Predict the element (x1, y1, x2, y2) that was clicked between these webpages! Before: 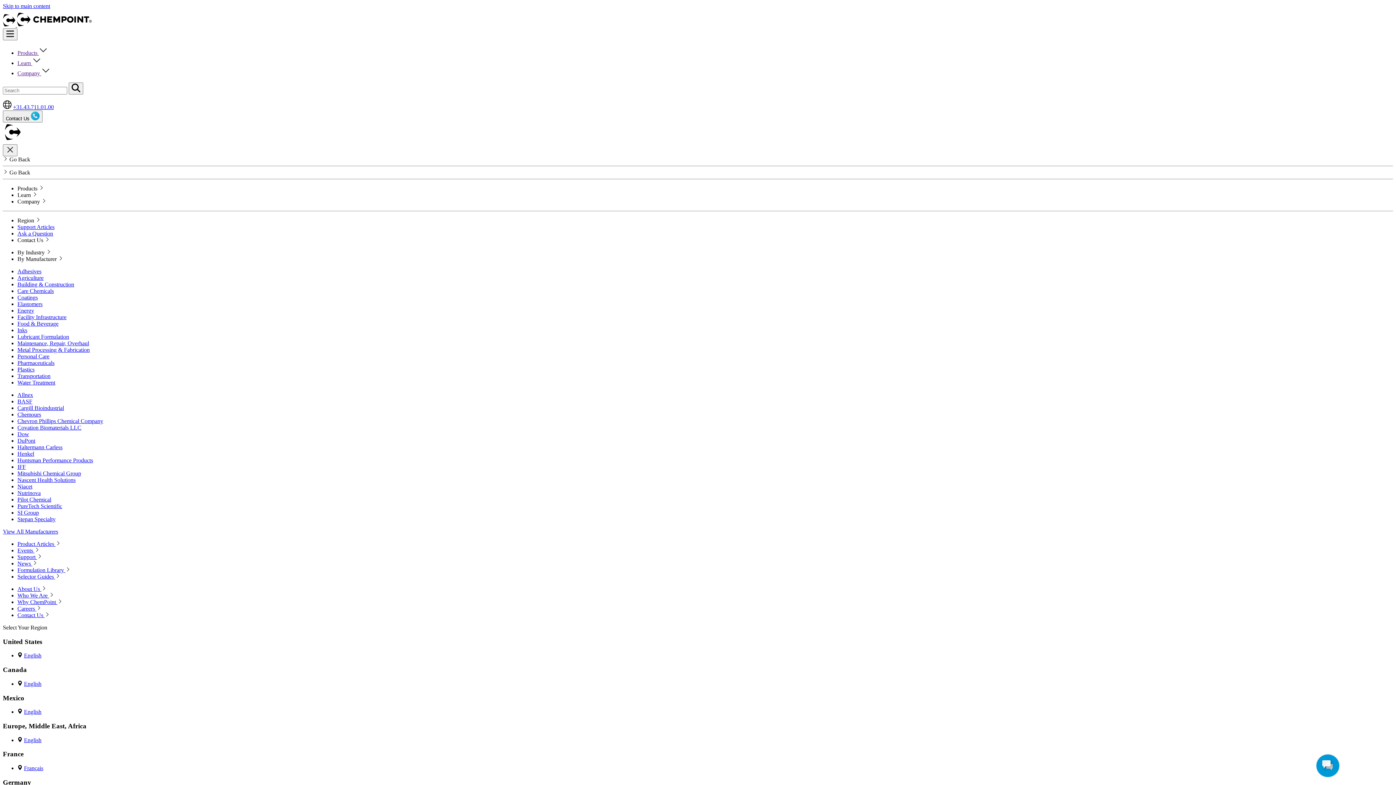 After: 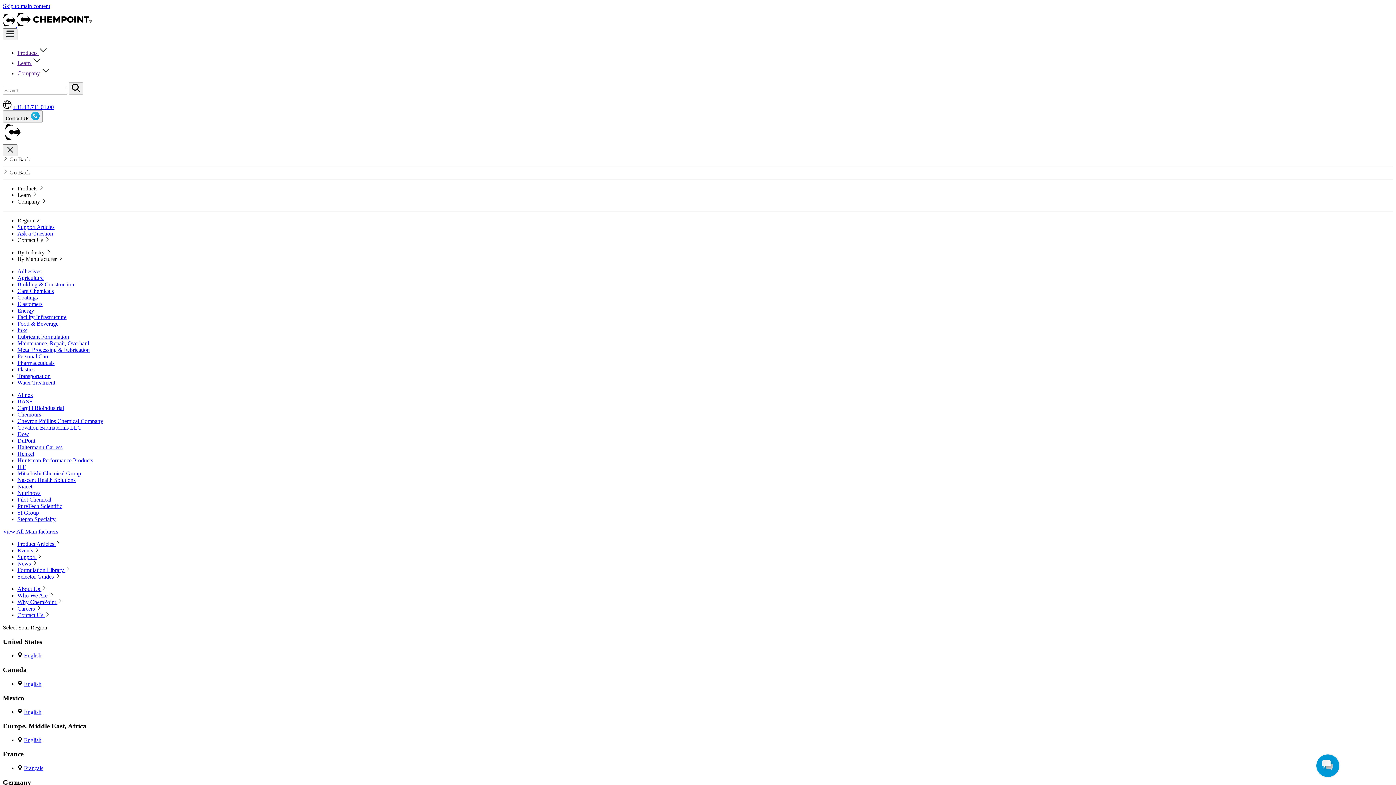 Action: bbox: (2, 104, 13, 110) label:  